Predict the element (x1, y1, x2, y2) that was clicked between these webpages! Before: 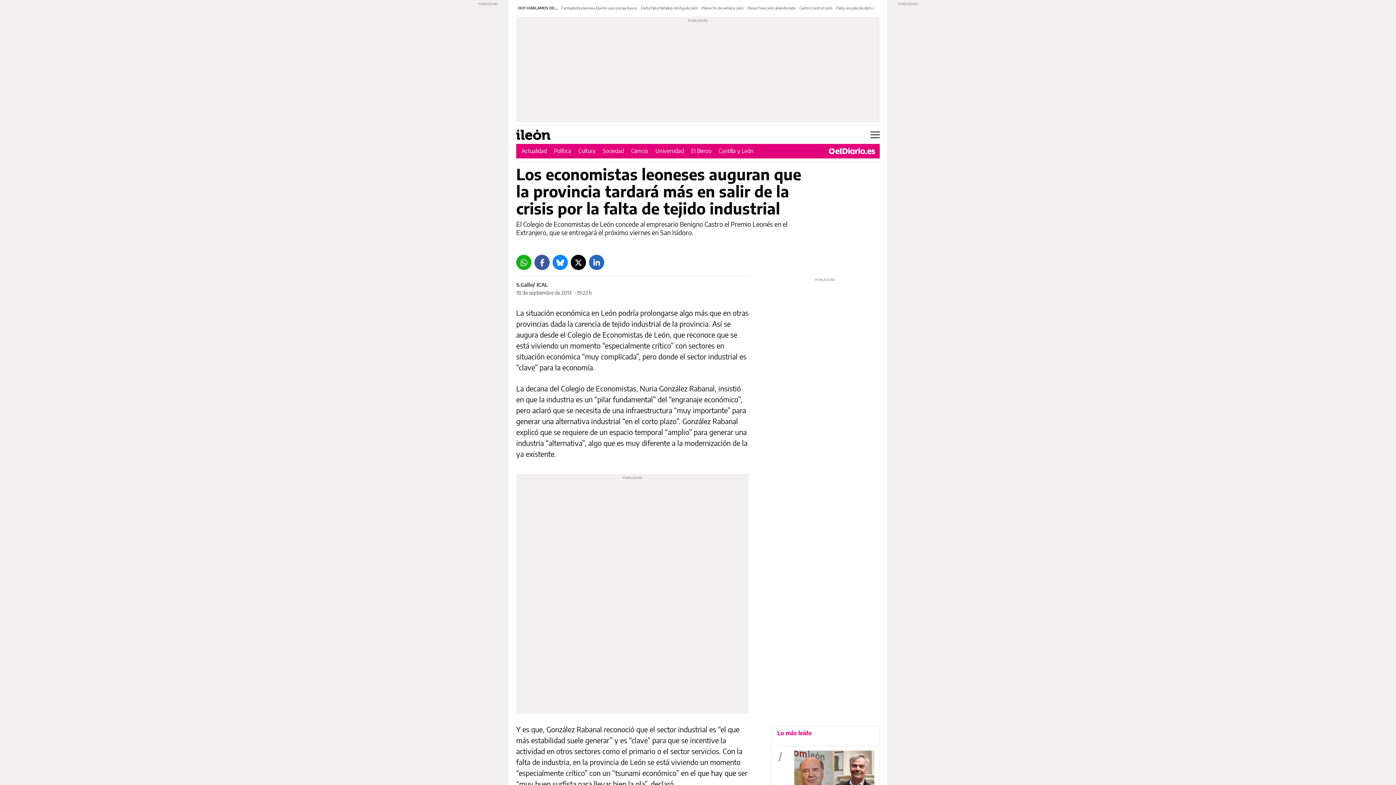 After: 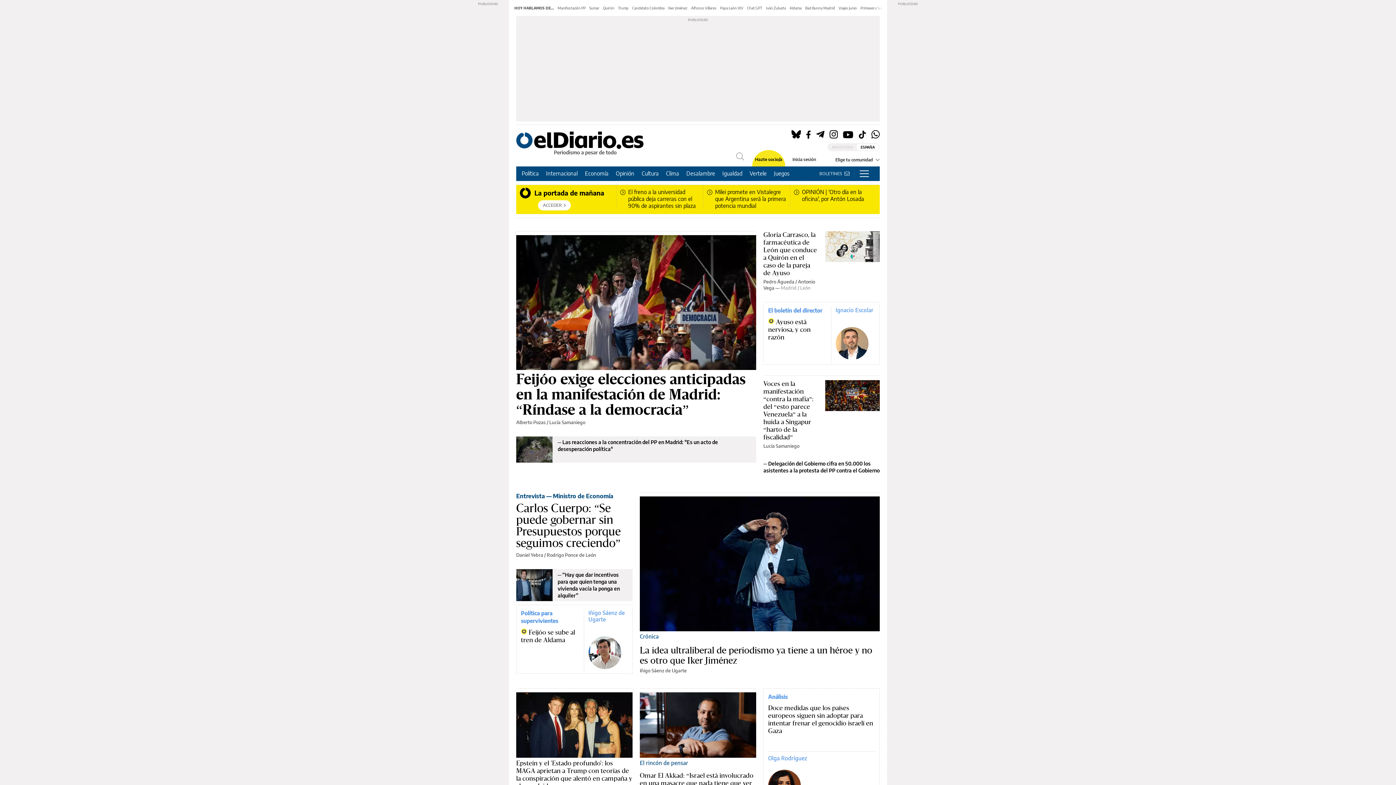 Action: bbox: (828, 148, 876, 154)